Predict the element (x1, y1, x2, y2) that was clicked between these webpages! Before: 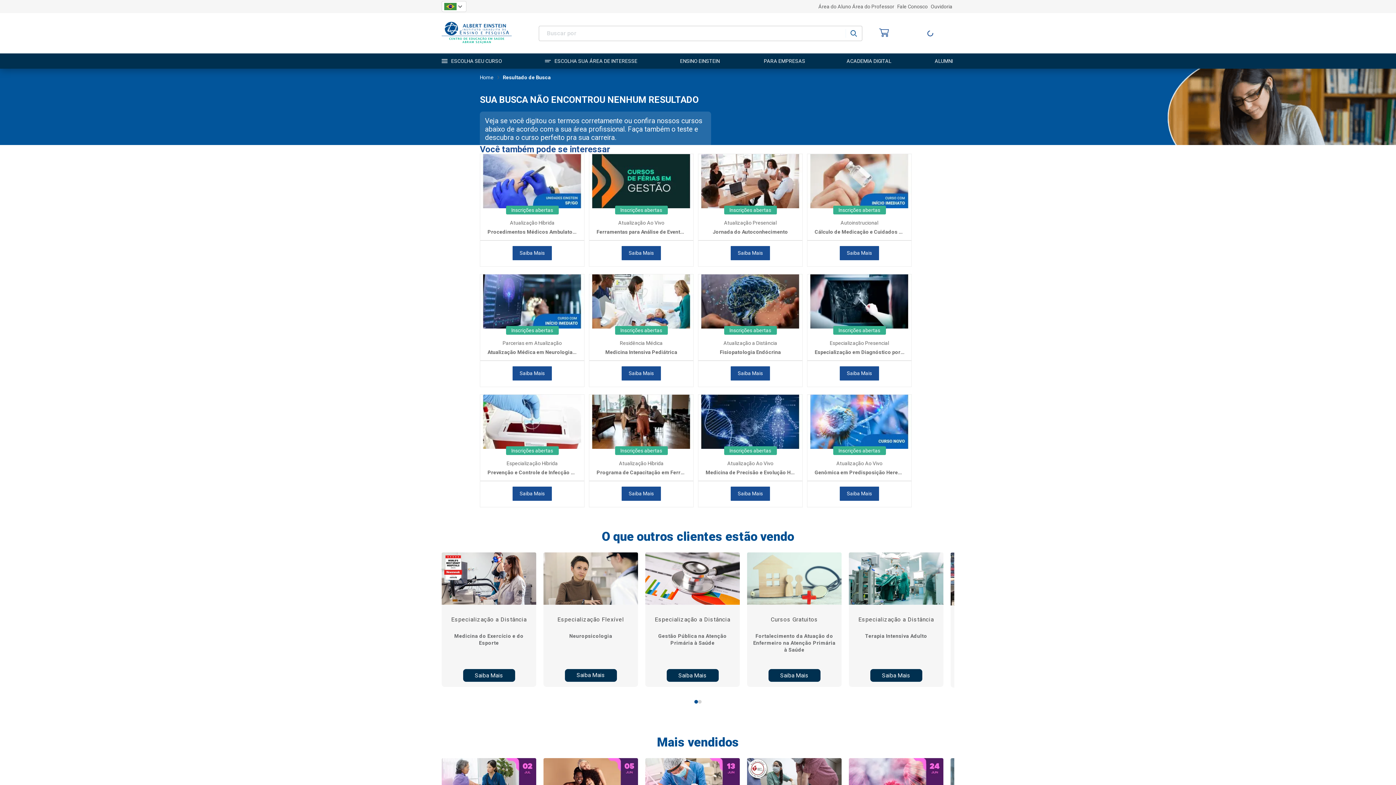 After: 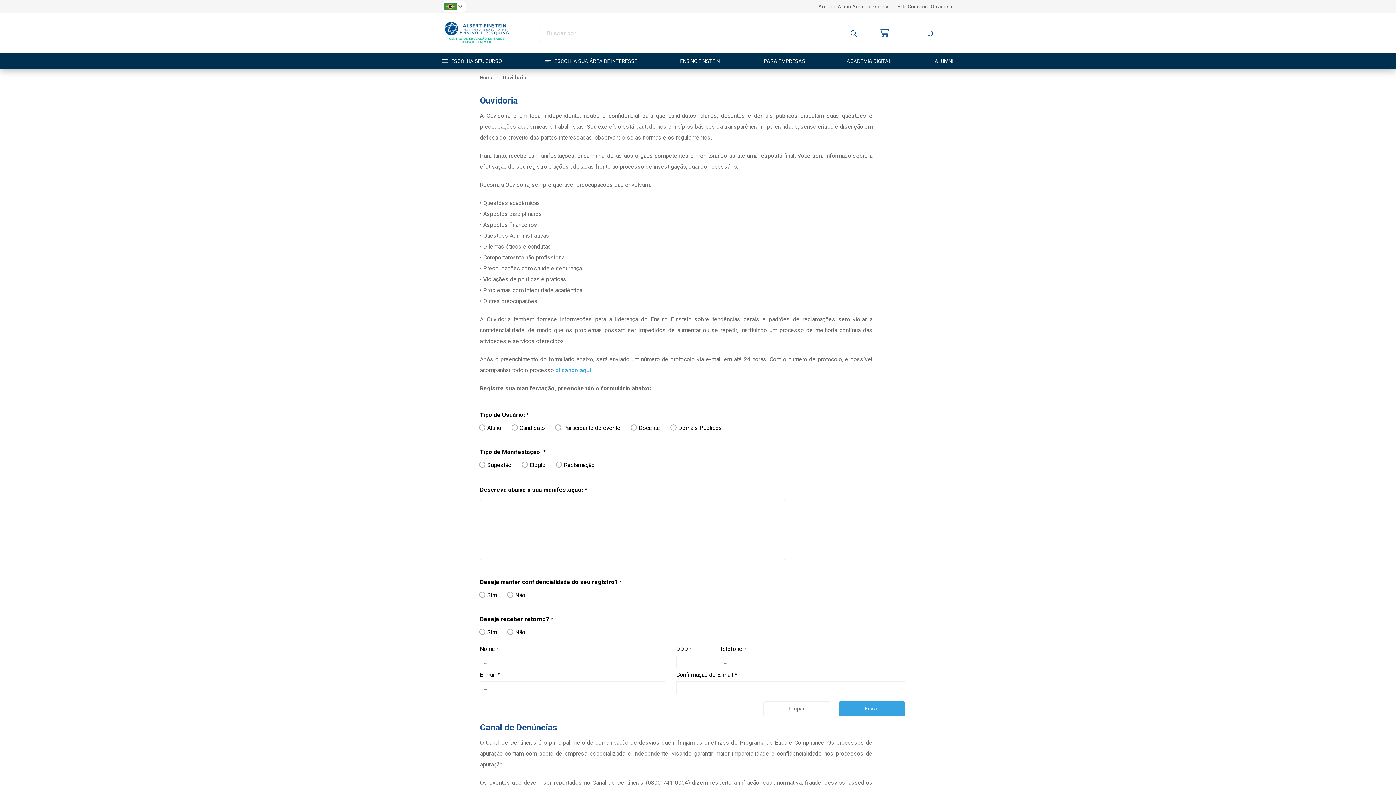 Action: bbox: (930, 4, 954, 9) label: Ouvidoria